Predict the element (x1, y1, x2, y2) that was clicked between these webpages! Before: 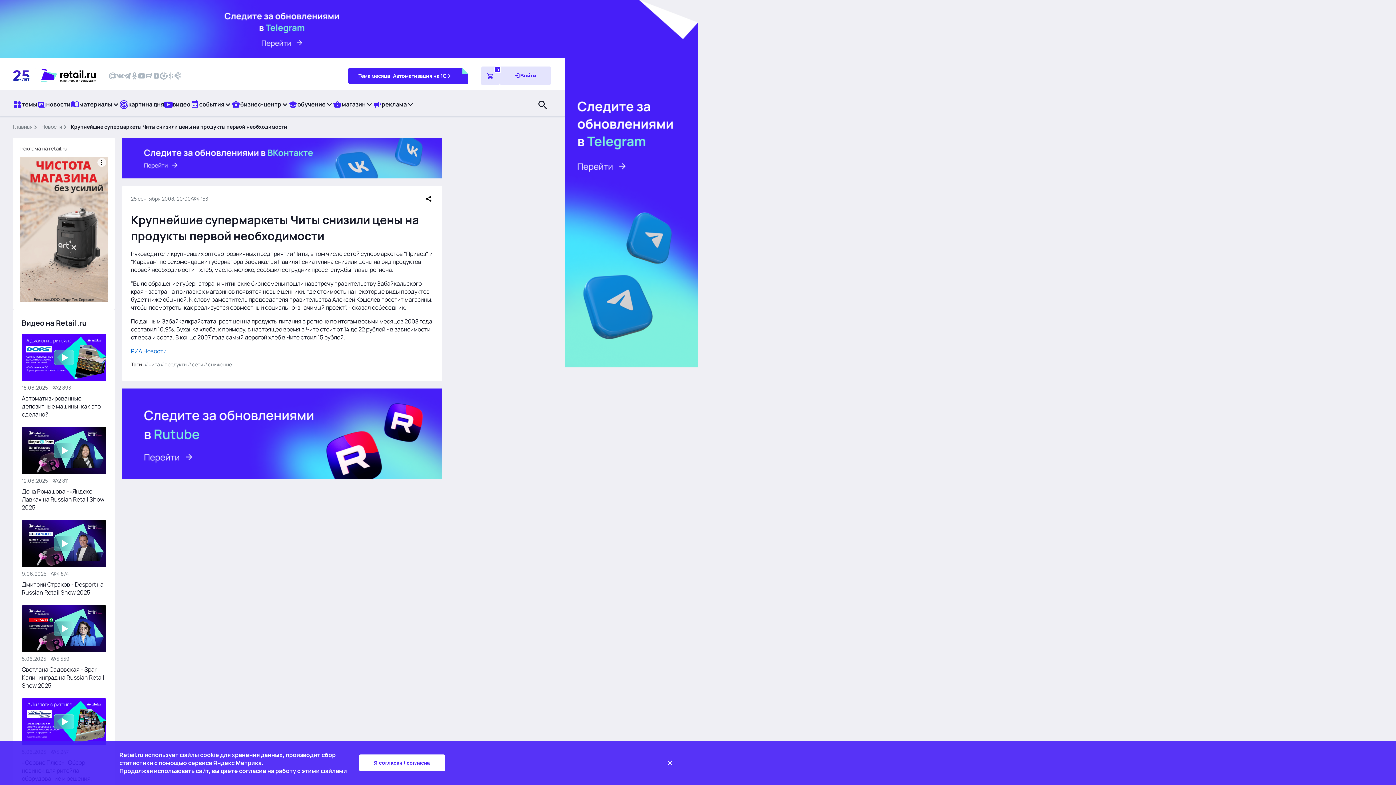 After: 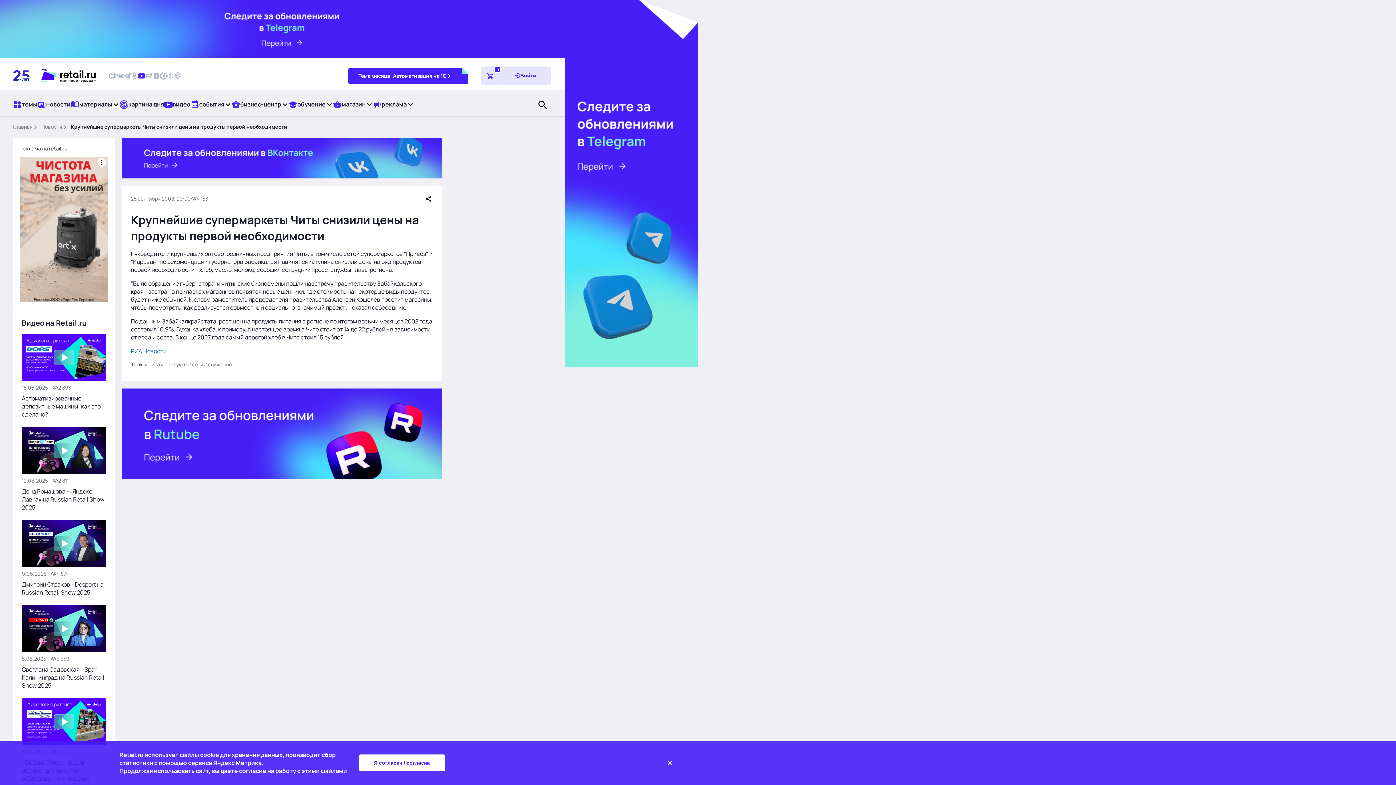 Action: bbox: (138, 71, 145, 79)